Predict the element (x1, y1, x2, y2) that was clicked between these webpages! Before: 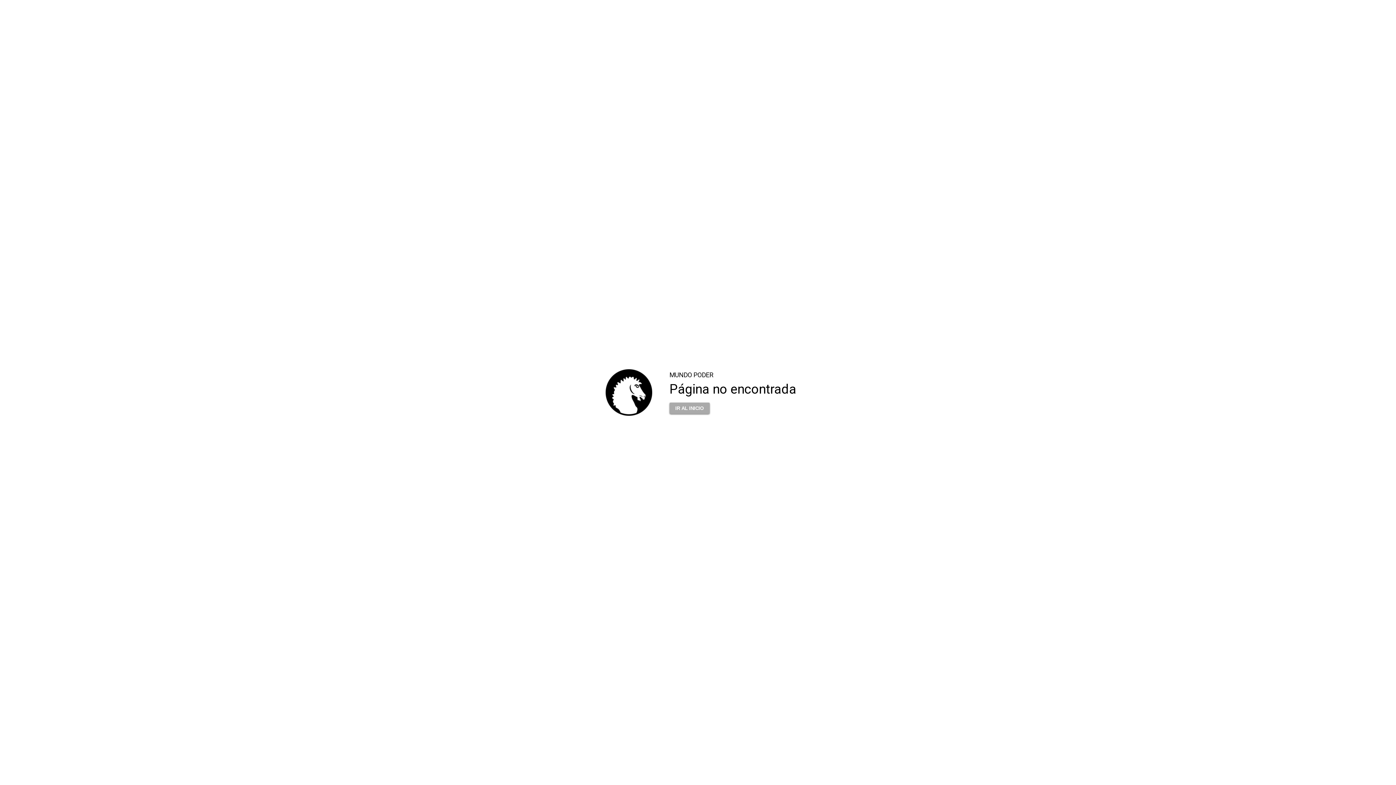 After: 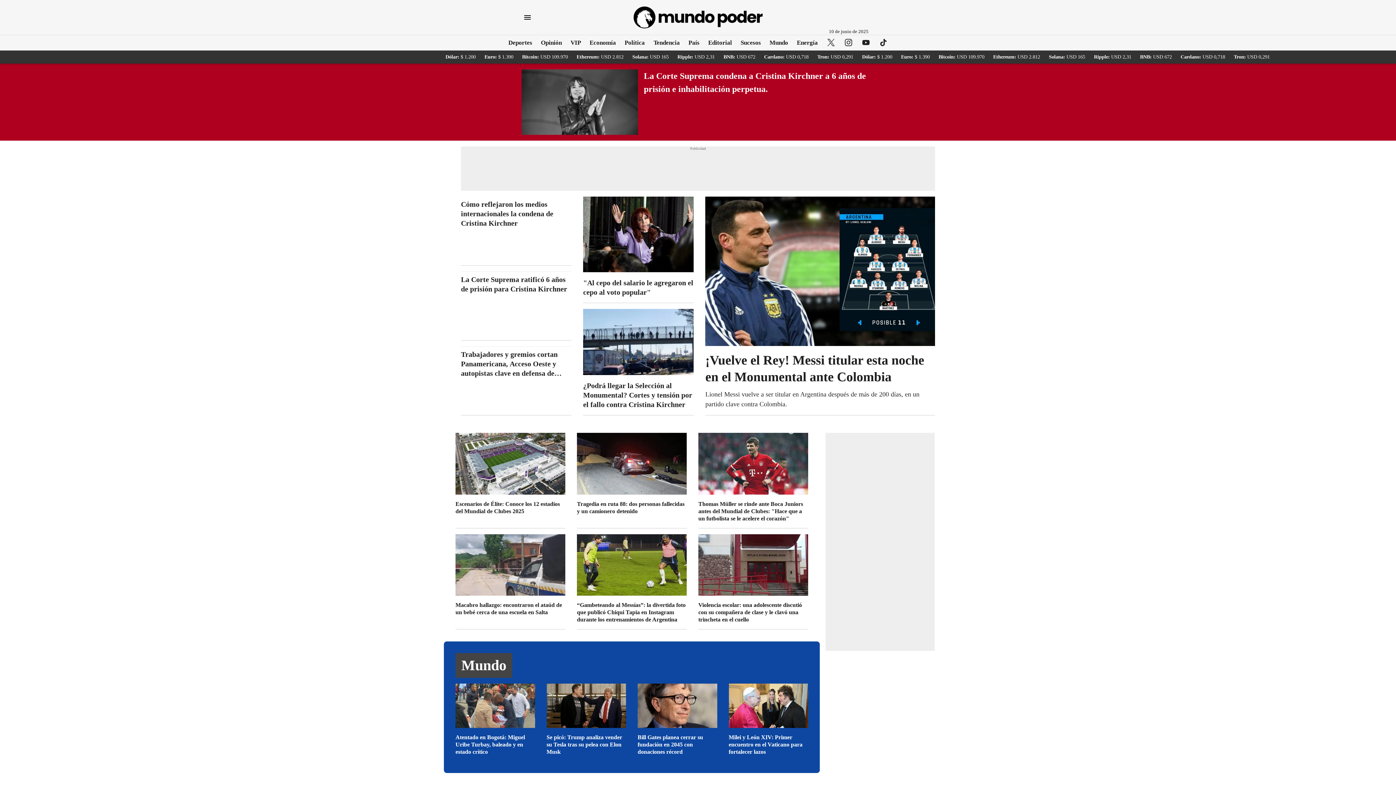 Action: label: IR AL INICIO bbox: (669, 402, 709, 414)